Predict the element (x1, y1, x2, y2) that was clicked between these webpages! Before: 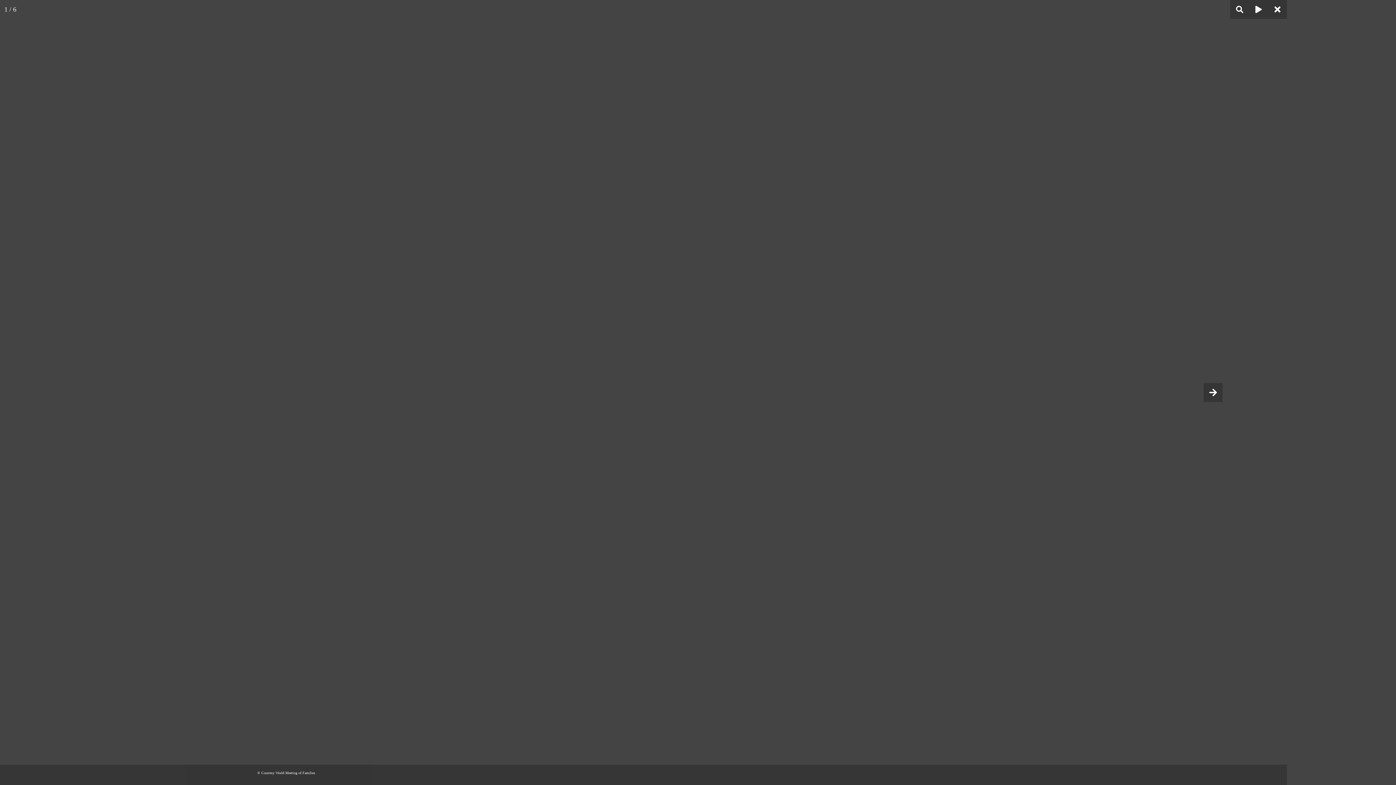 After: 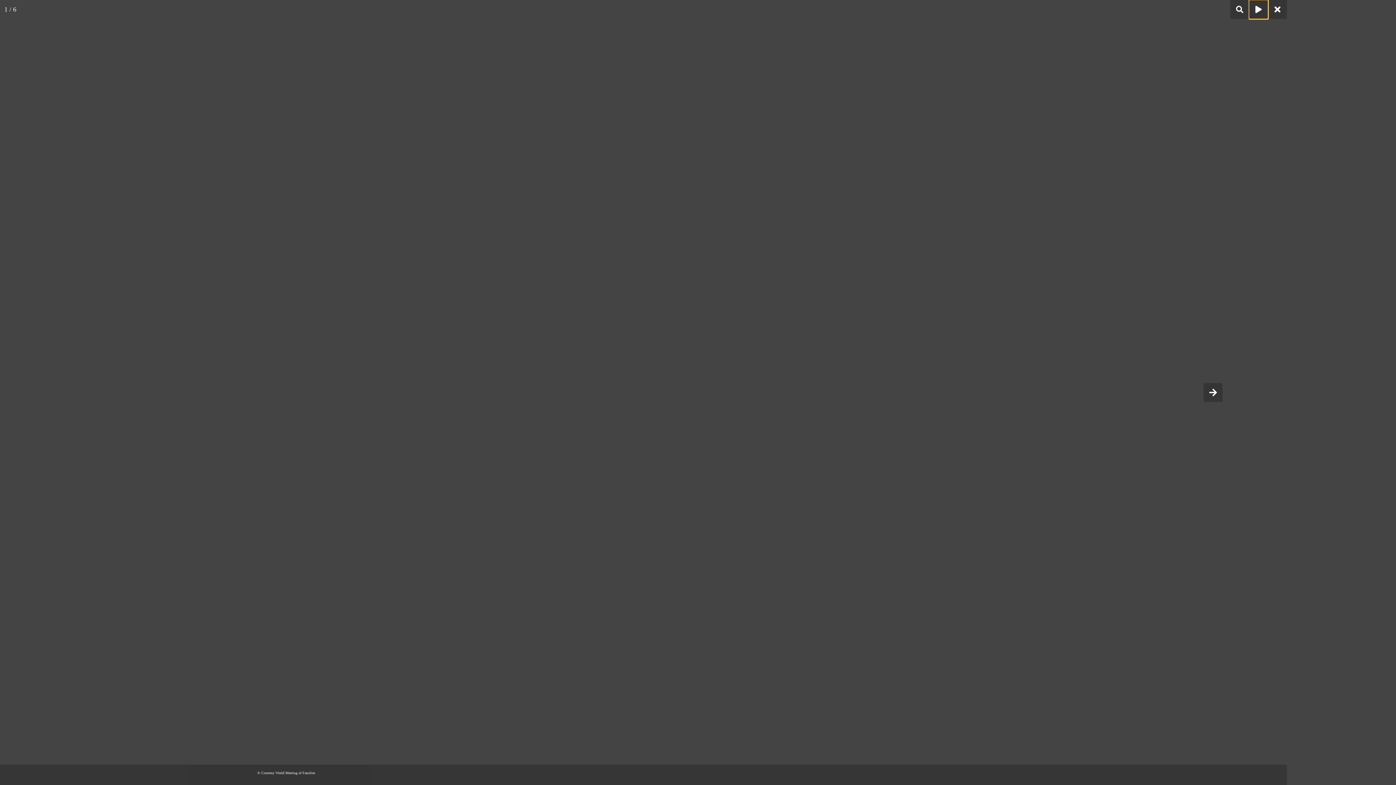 Action: bbox: (1249, 0, 1268, 18)